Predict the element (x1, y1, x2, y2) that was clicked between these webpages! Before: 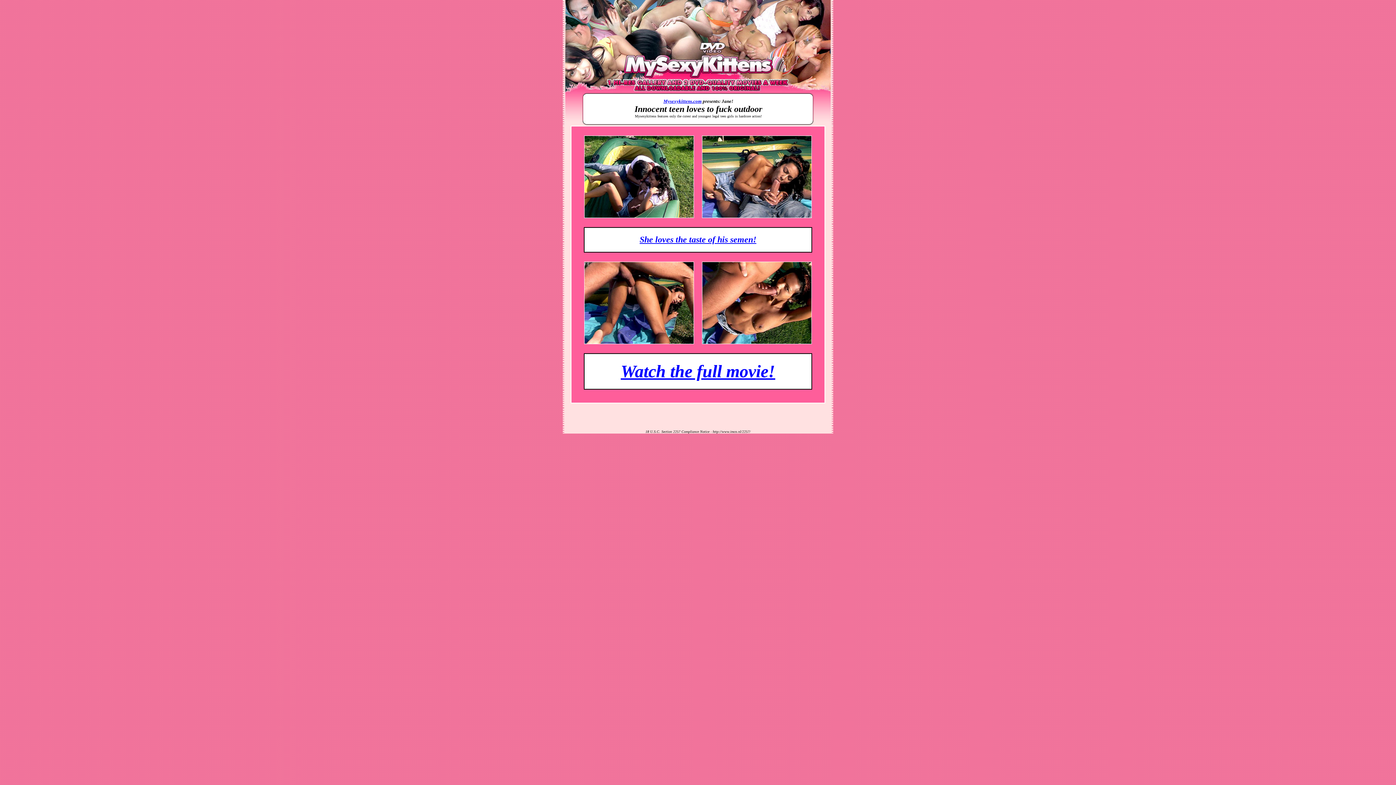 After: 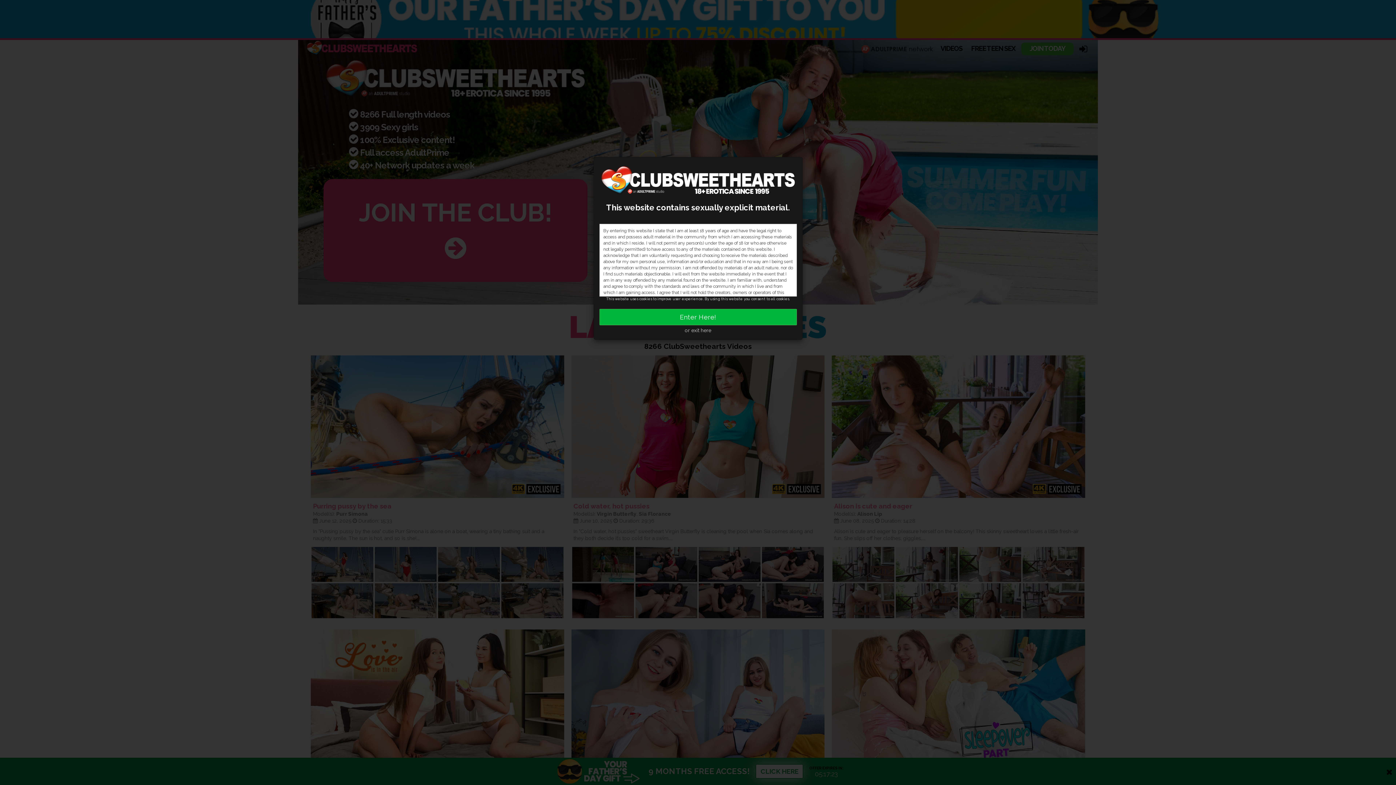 Action: label: Mysexykittens.com bbox: (663, 98, 701, 104)